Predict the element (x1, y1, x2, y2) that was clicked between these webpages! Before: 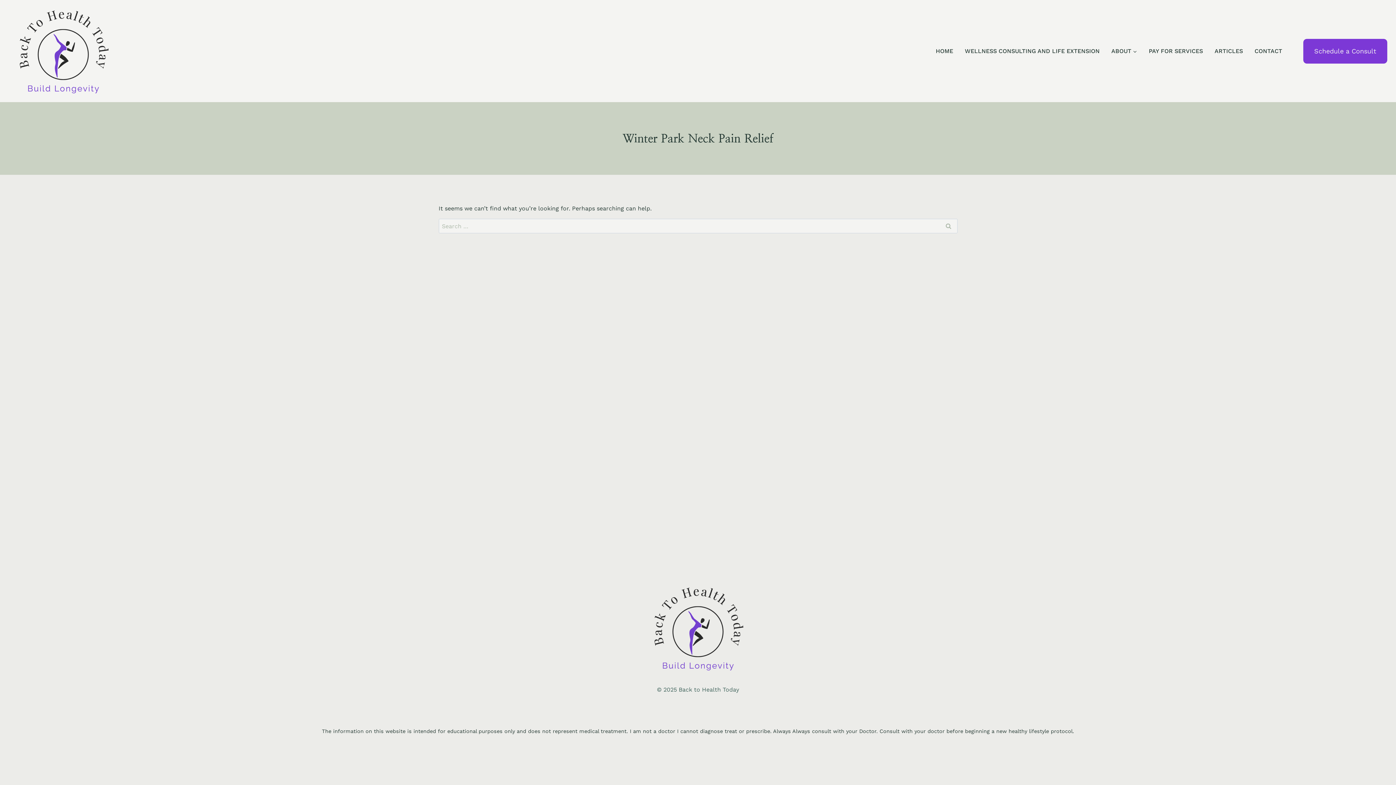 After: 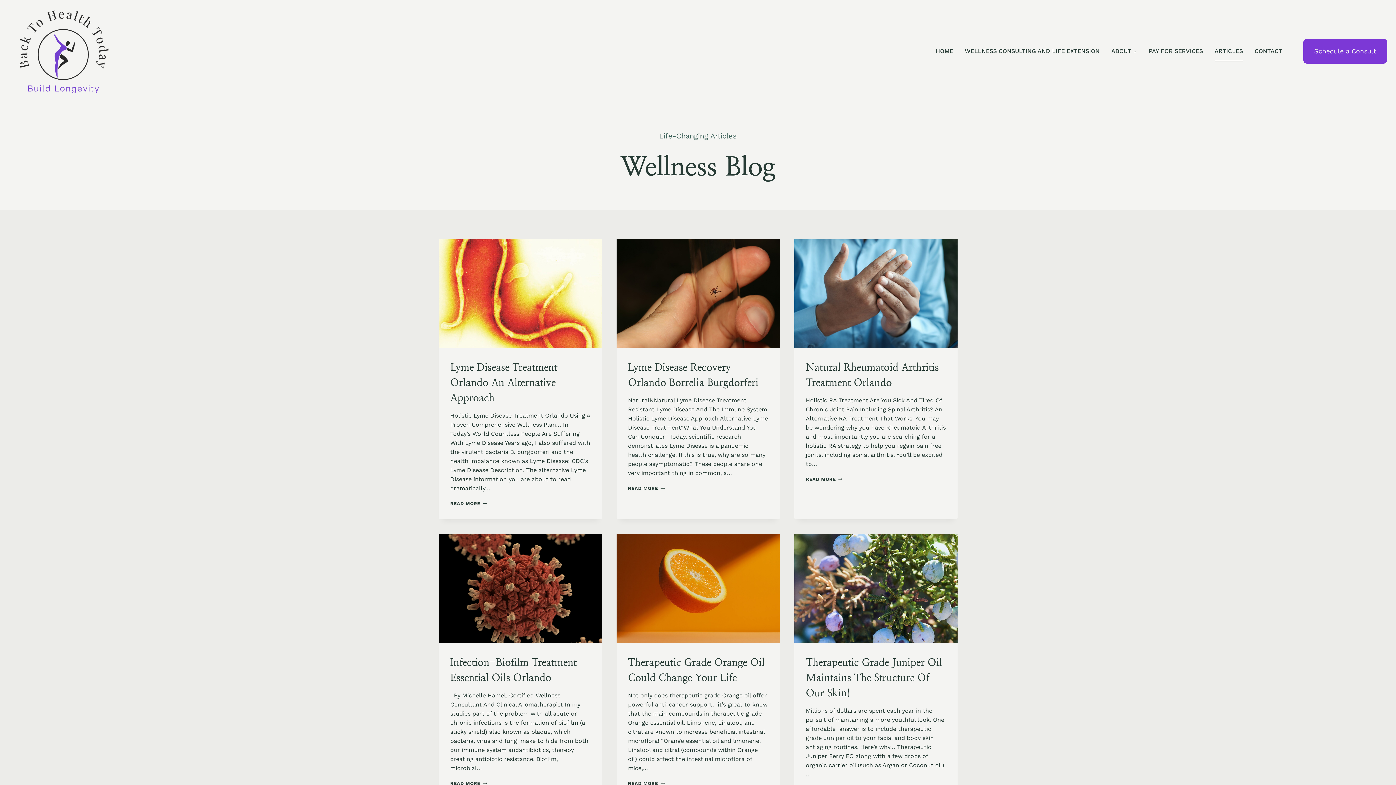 Action: bbox: (1209, 40, 1249, 61) label: ARTICLES